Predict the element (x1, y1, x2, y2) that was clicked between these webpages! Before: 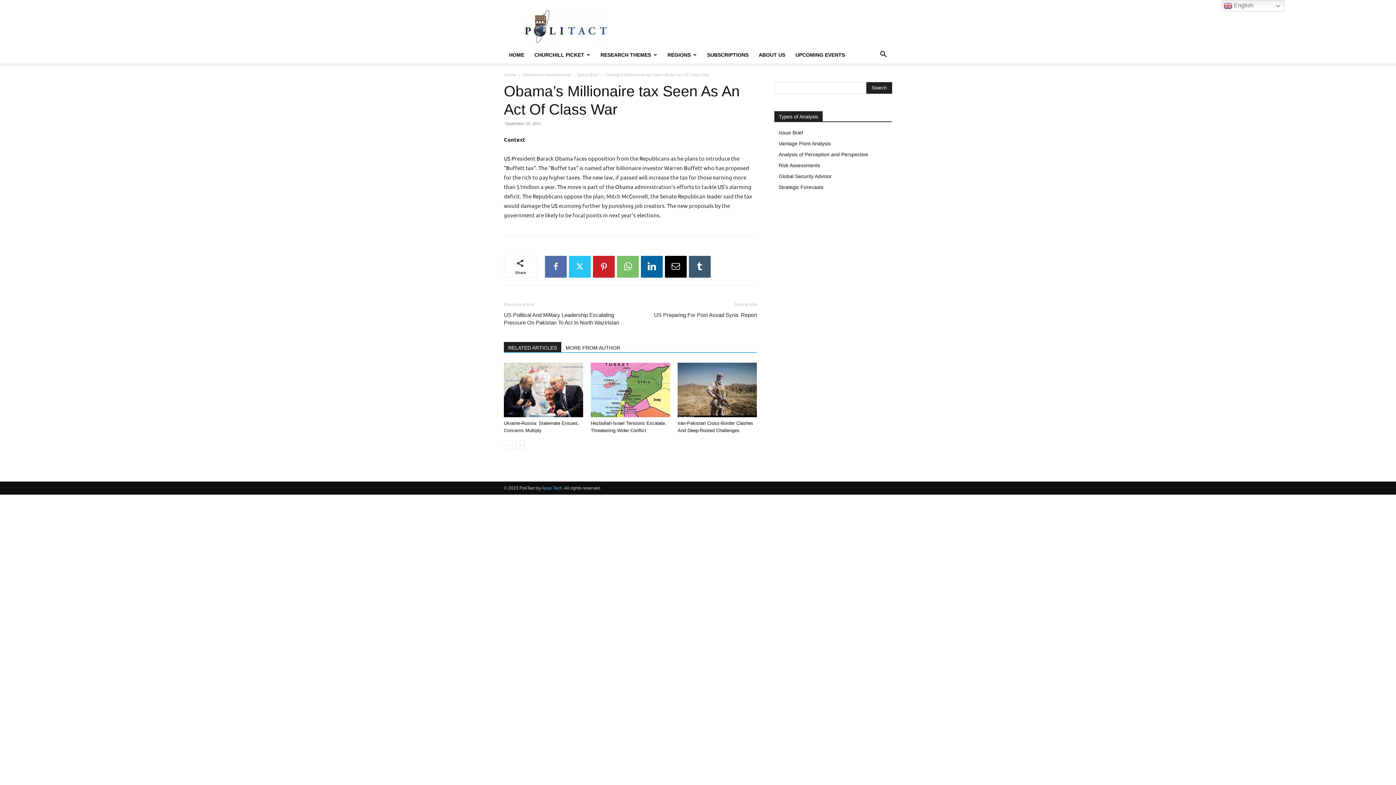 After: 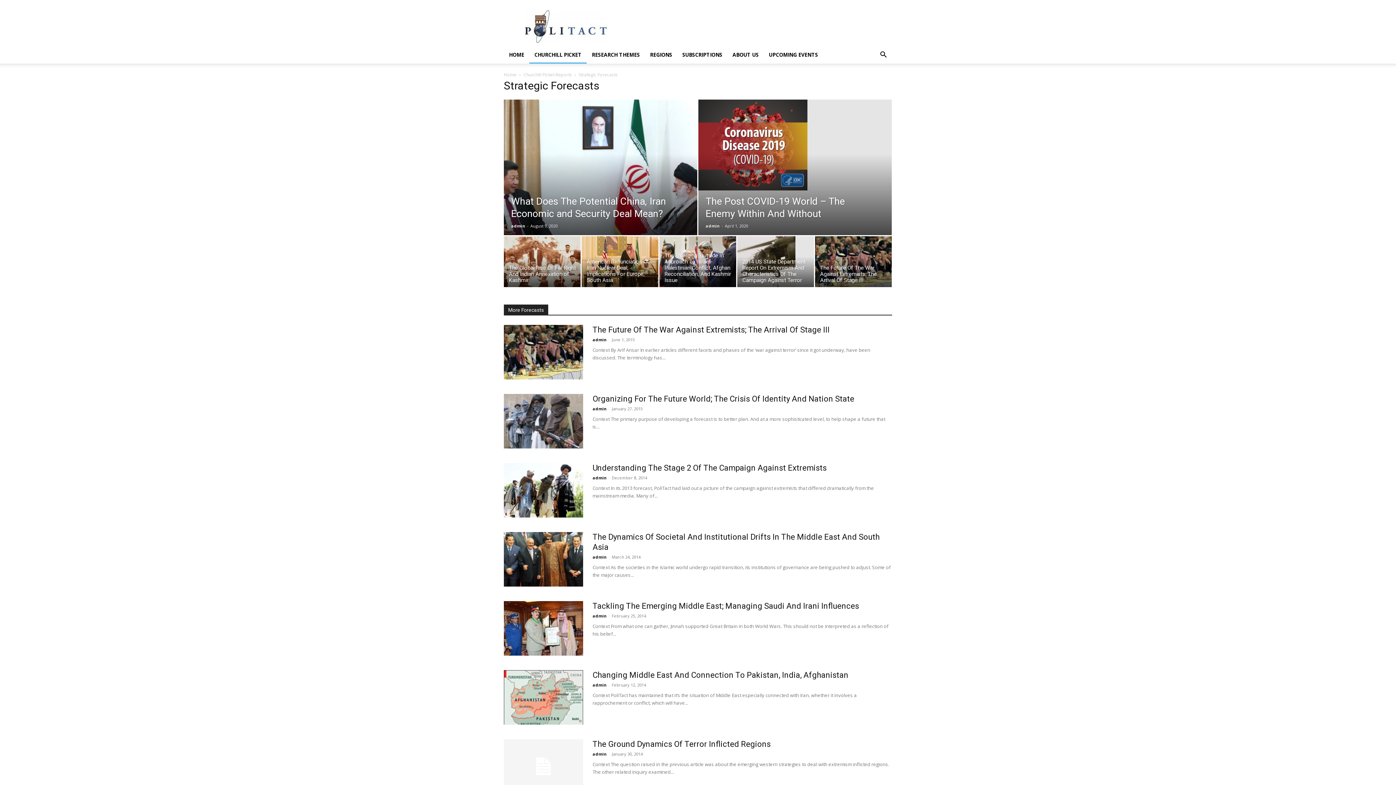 Action: bbox: (778, 184, 823, 190) label: Strategic Forecasts